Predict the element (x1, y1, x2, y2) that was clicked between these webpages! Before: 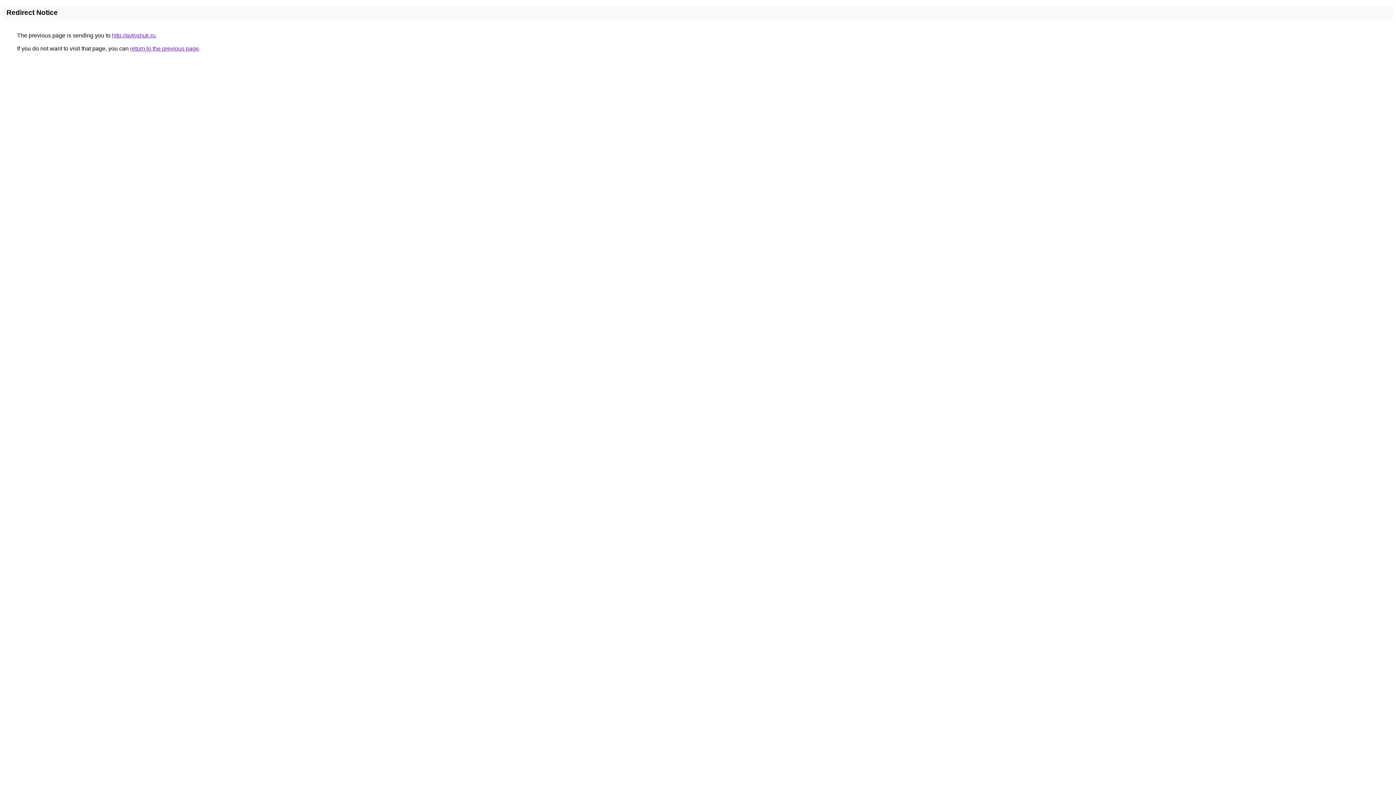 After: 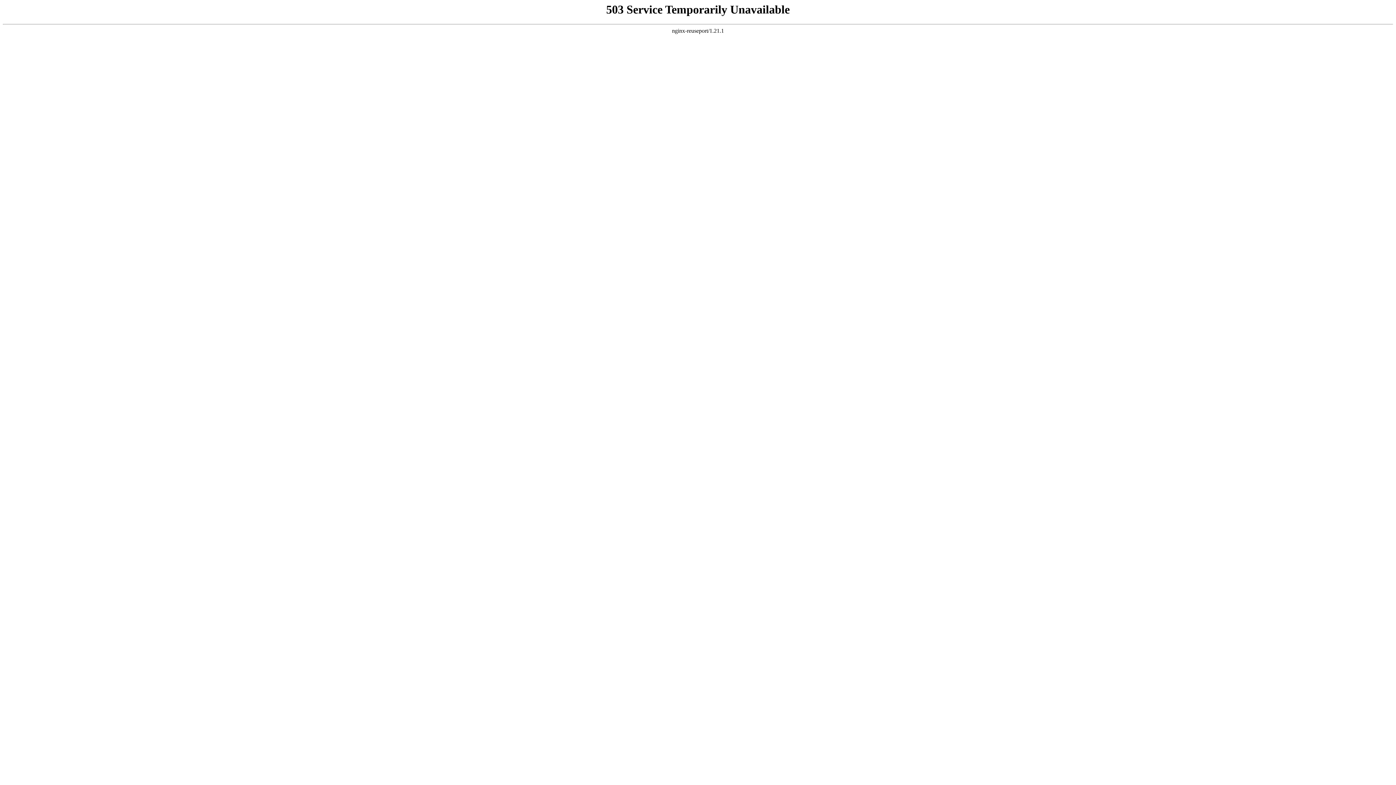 Action: bbox: (112, 32, 155, 38) label: http://avtoshuk.ru